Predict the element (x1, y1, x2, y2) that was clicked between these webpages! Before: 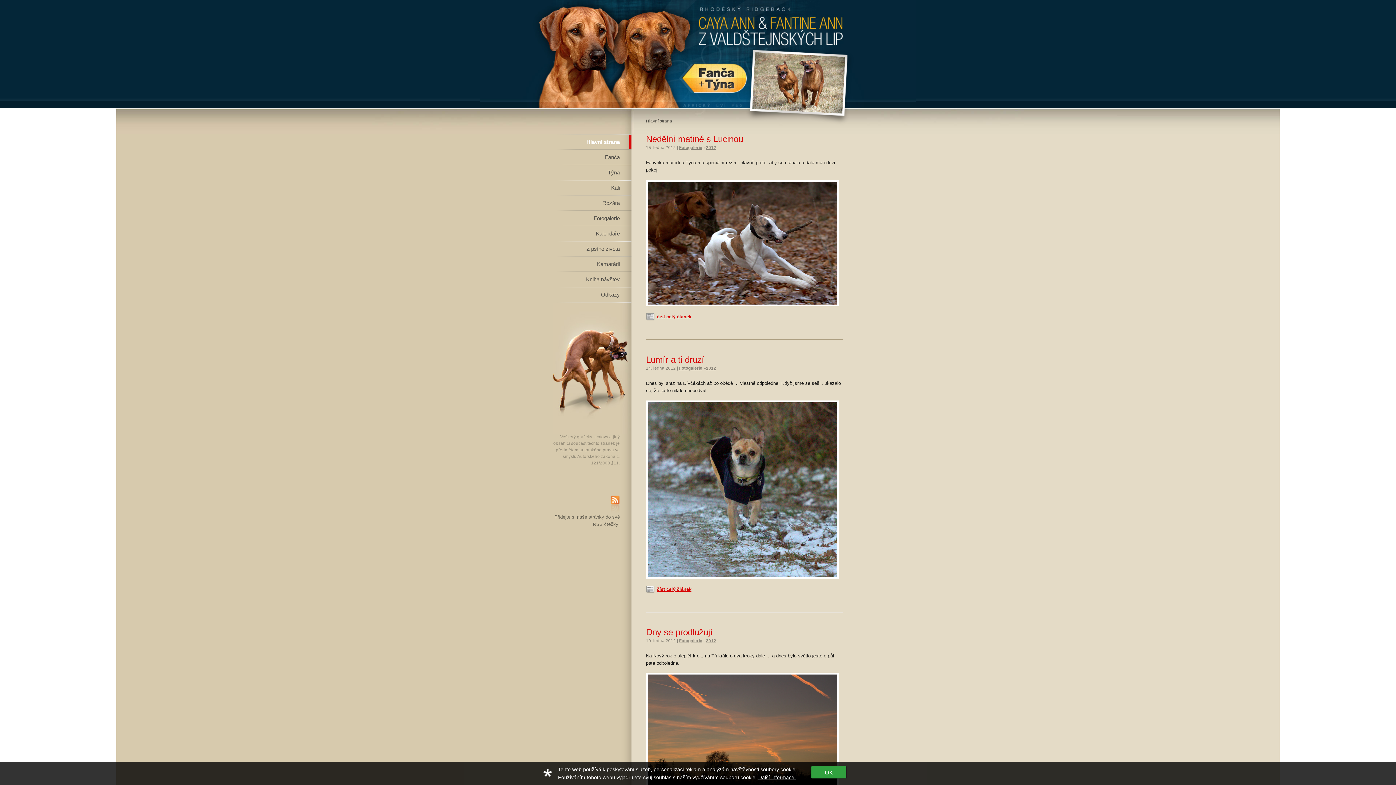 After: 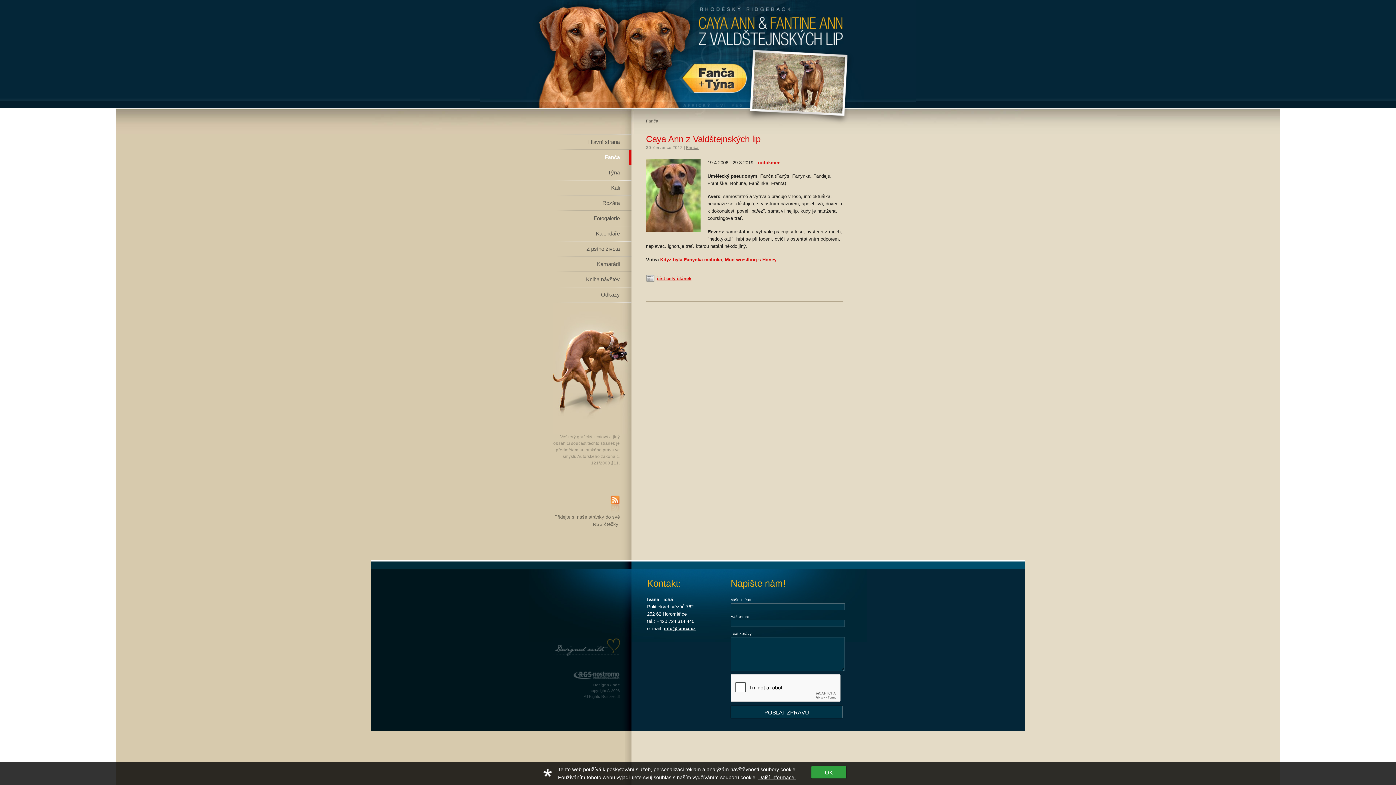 Action: label: Fanča bbox: (552, 150, 631, 164)